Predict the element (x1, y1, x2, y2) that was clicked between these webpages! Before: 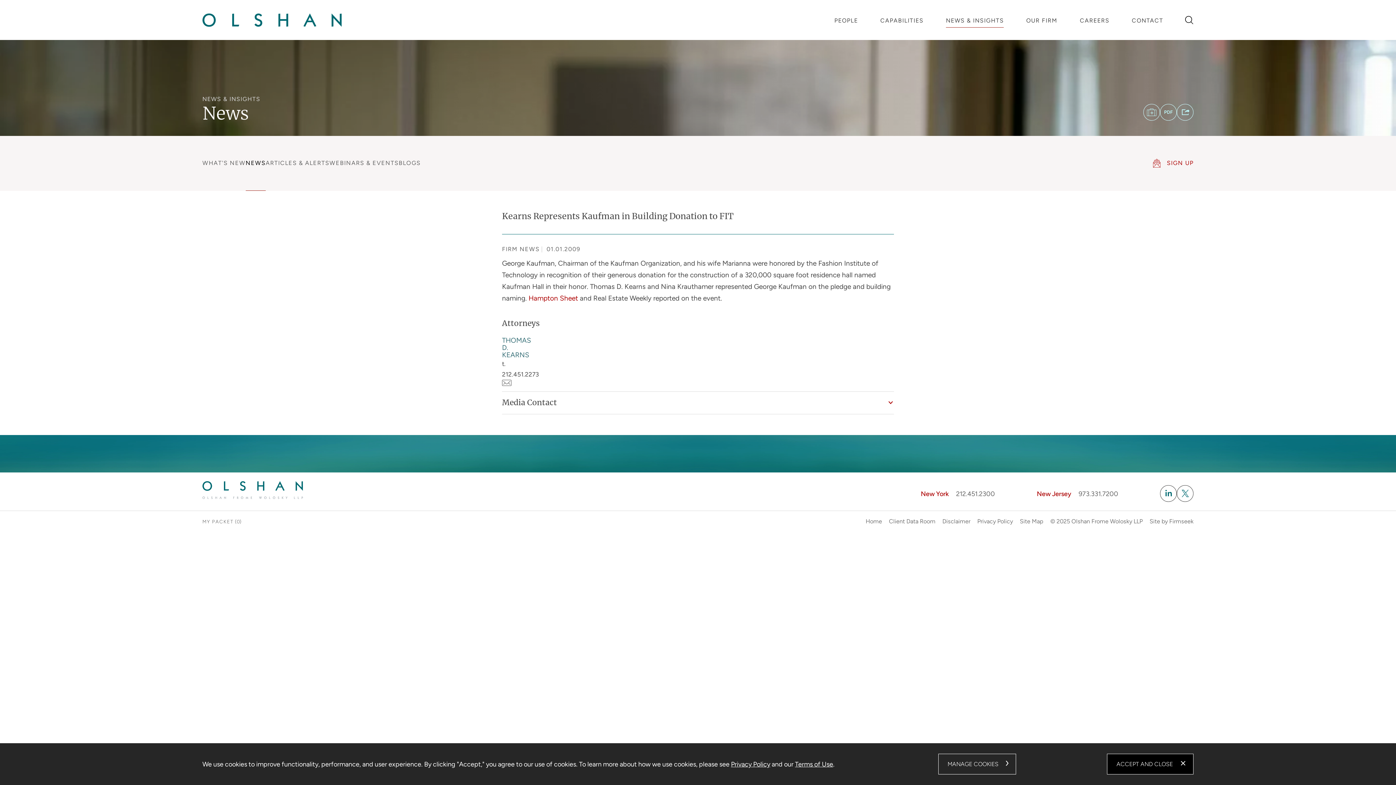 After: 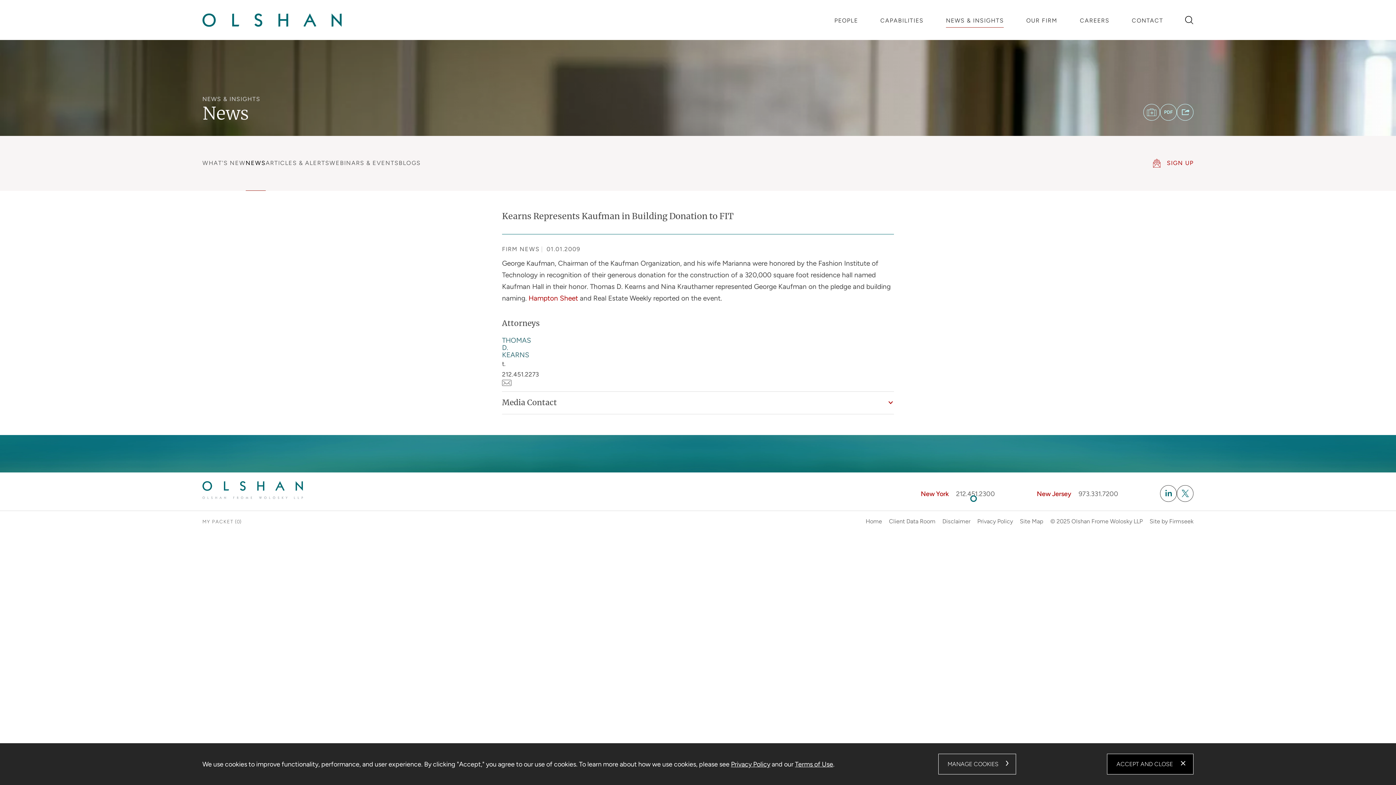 Action: label: 212.451.2300 bbox: (956, 490, 995, 498)